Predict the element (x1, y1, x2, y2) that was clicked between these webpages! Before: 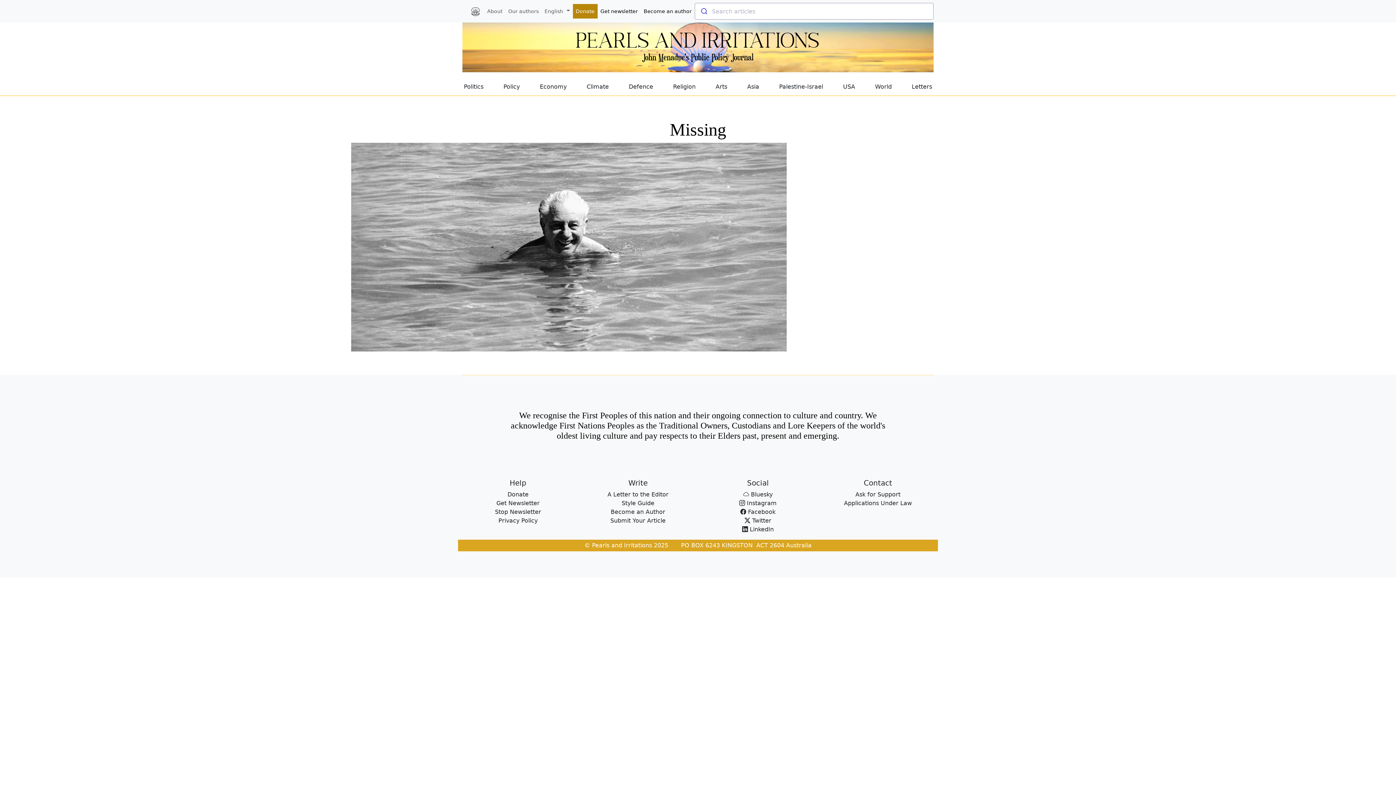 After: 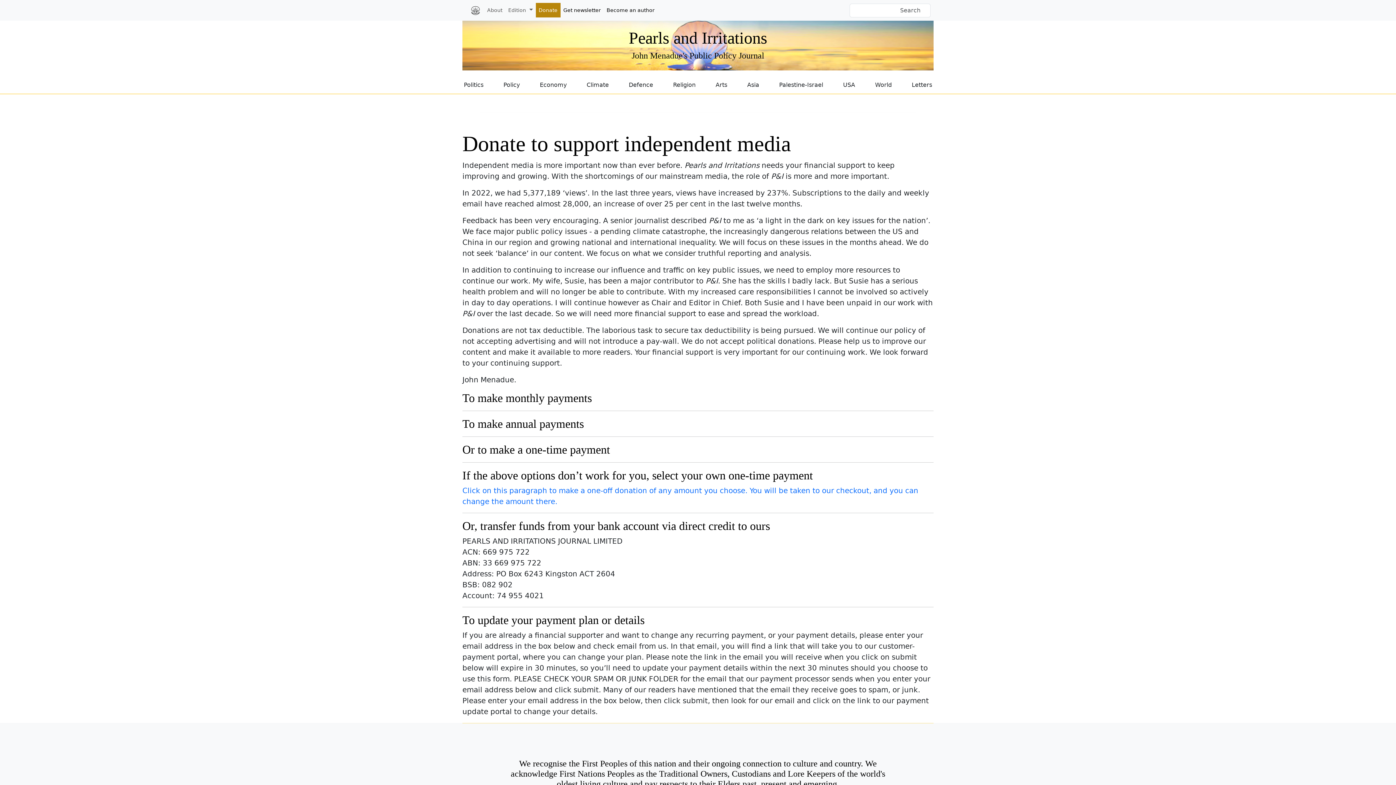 Action: label: Donate bbox: (507, 491, 528, 498)